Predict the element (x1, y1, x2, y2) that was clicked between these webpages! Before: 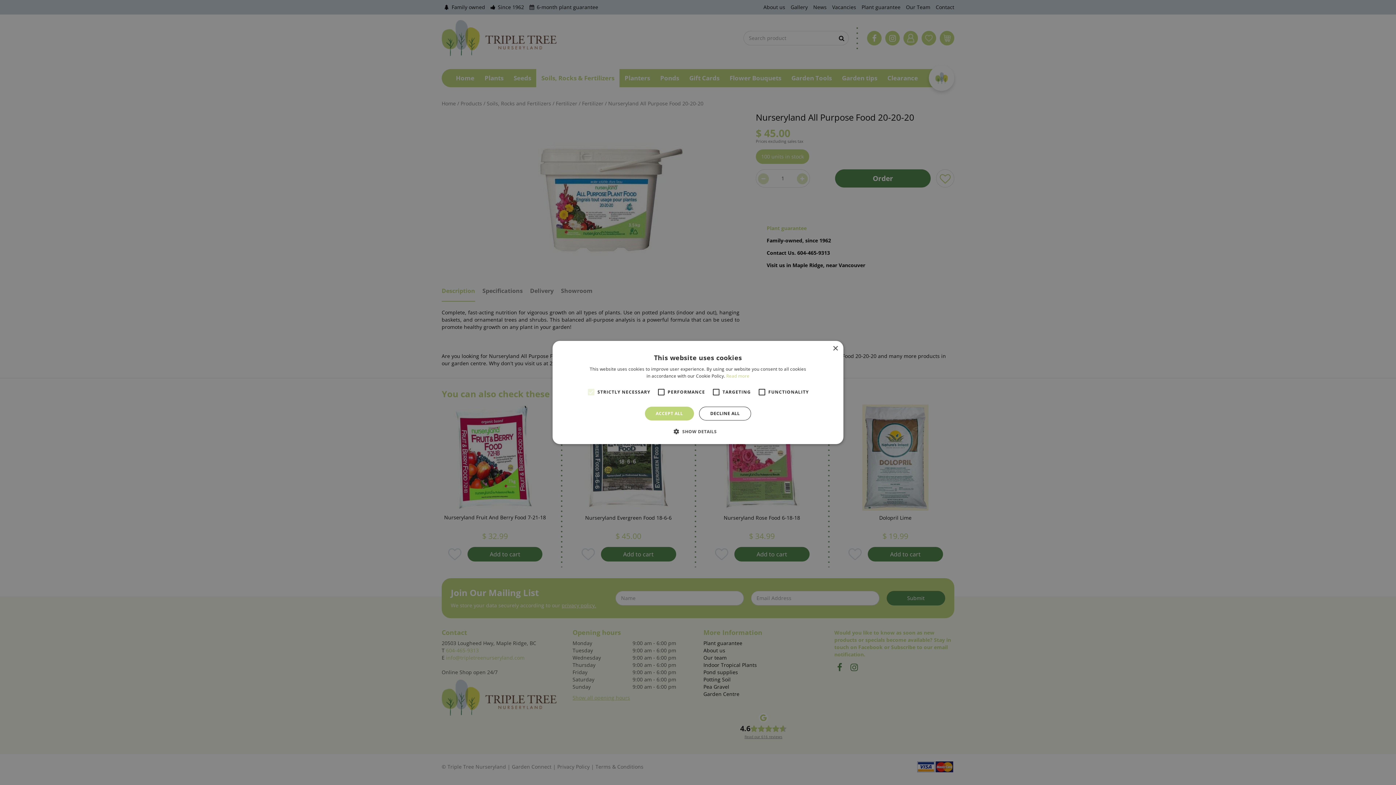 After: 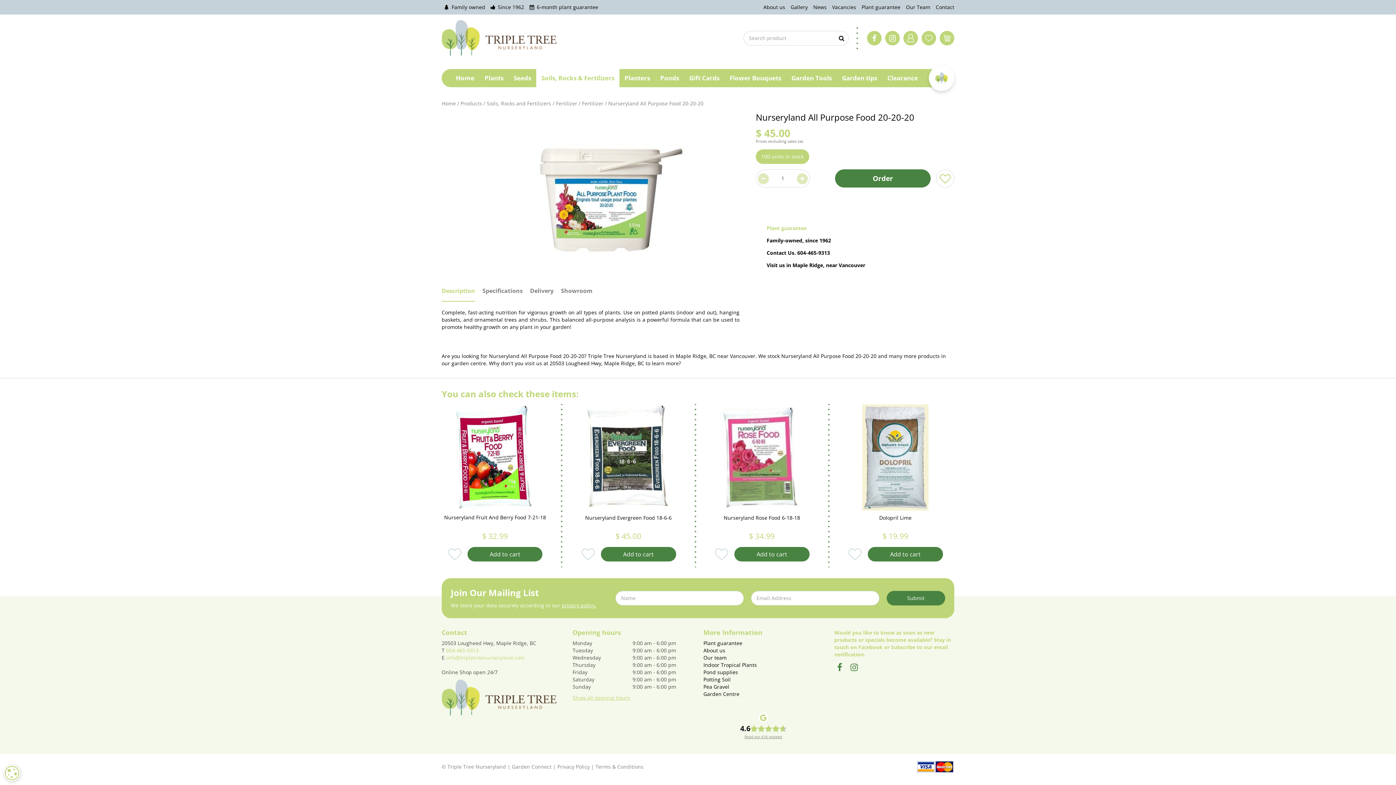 Action: bbox: (832, 346, 838, 351) label: Close